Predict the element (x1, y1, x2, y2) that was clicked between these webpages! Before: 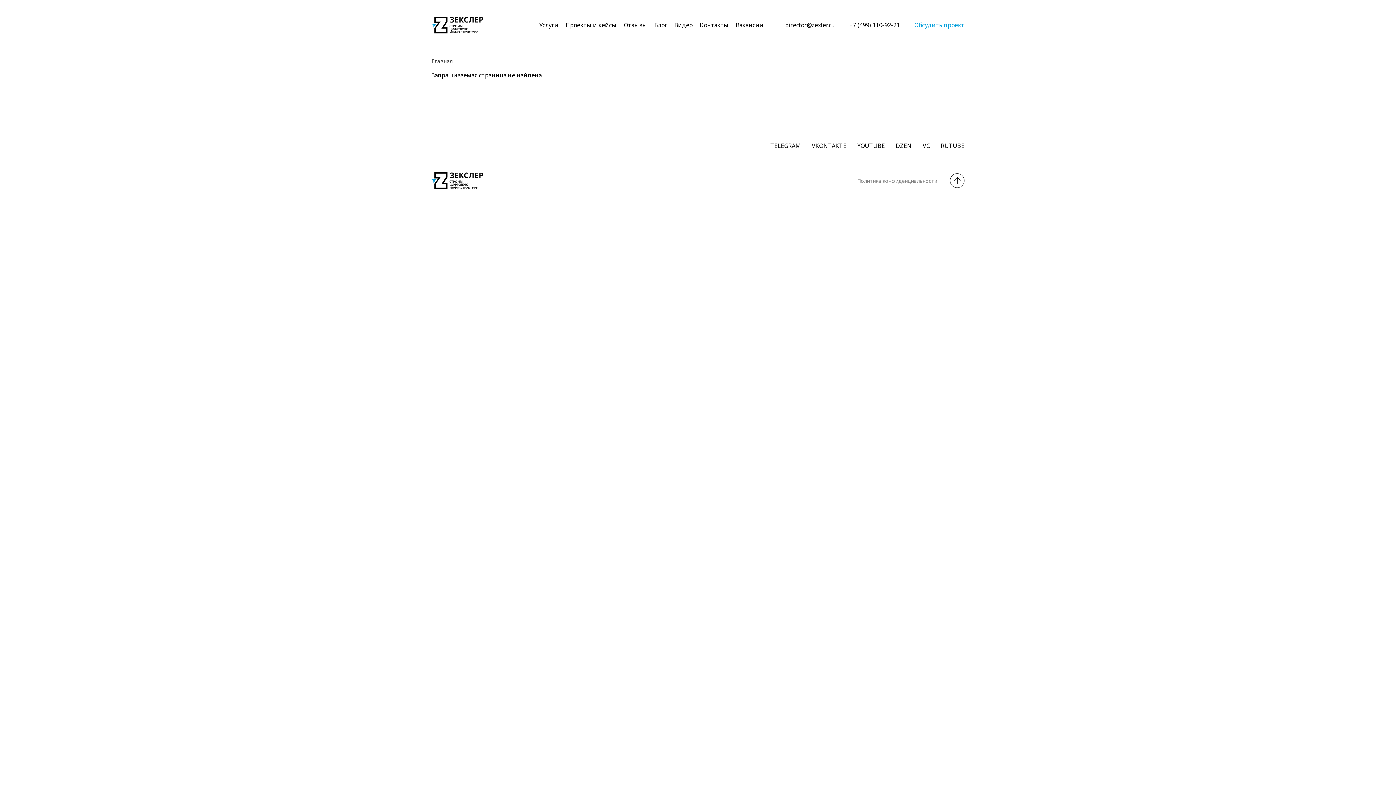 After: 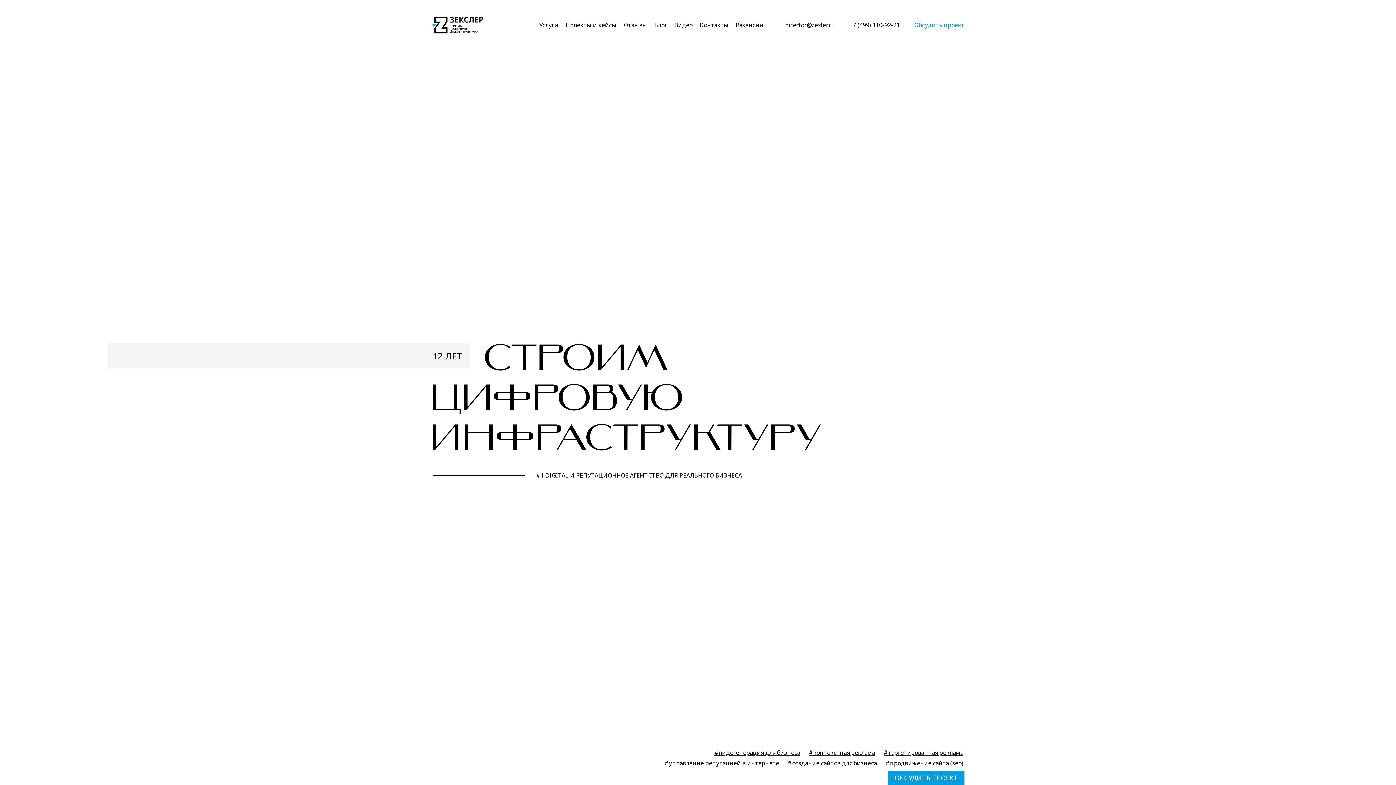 Action: bbox: (431, 57, 452, 64) label: Главная